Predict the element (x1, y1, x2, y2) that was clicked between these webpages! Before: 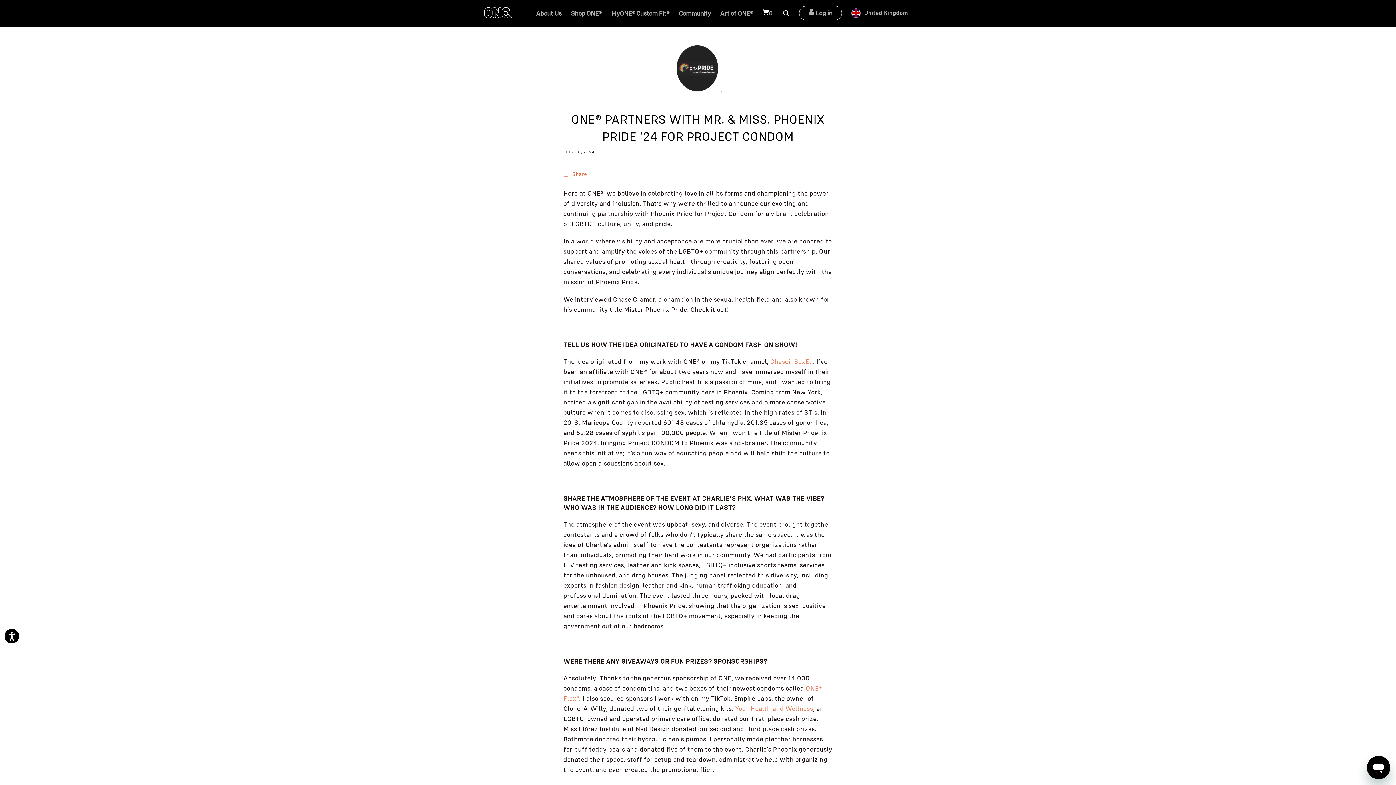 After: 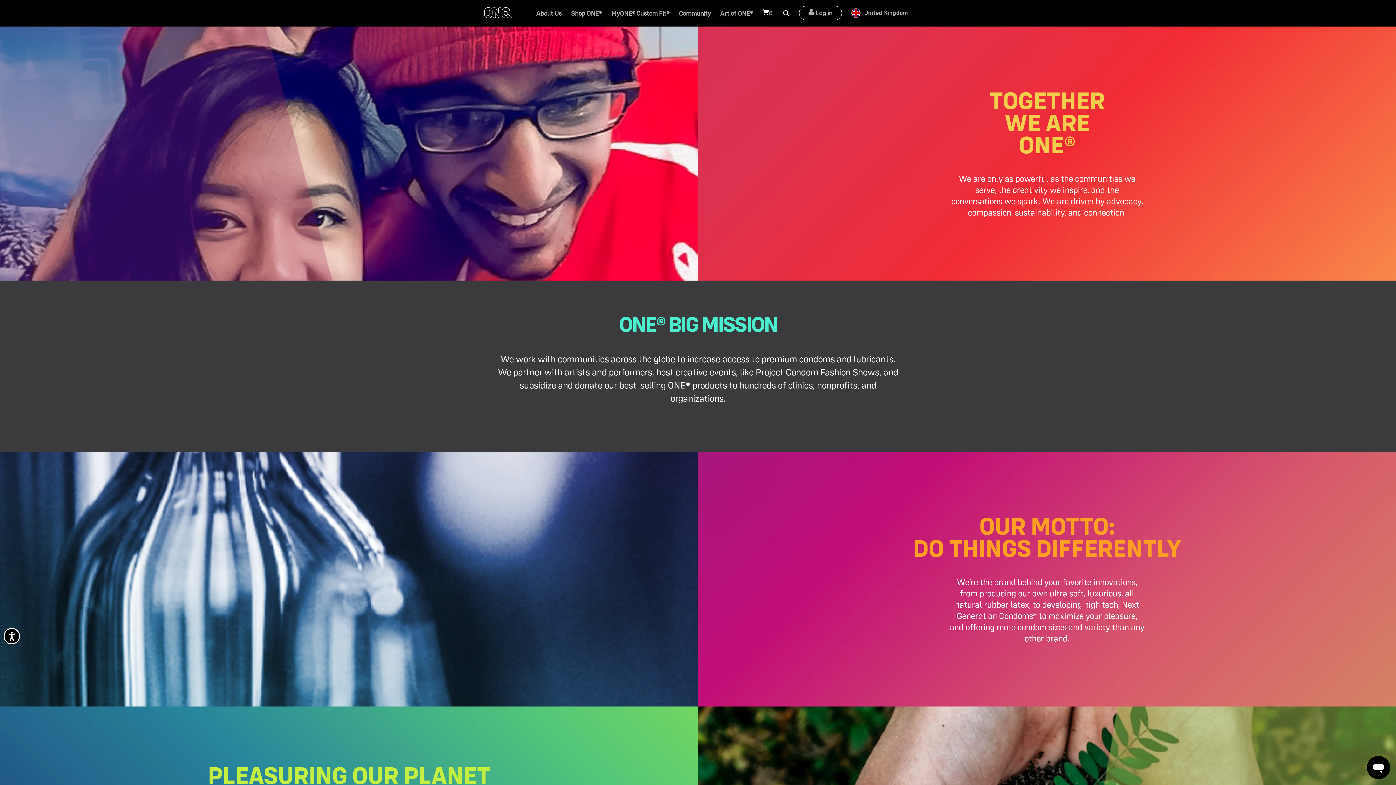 Action: bbox: (531, 6, 566, 19) label: About Us